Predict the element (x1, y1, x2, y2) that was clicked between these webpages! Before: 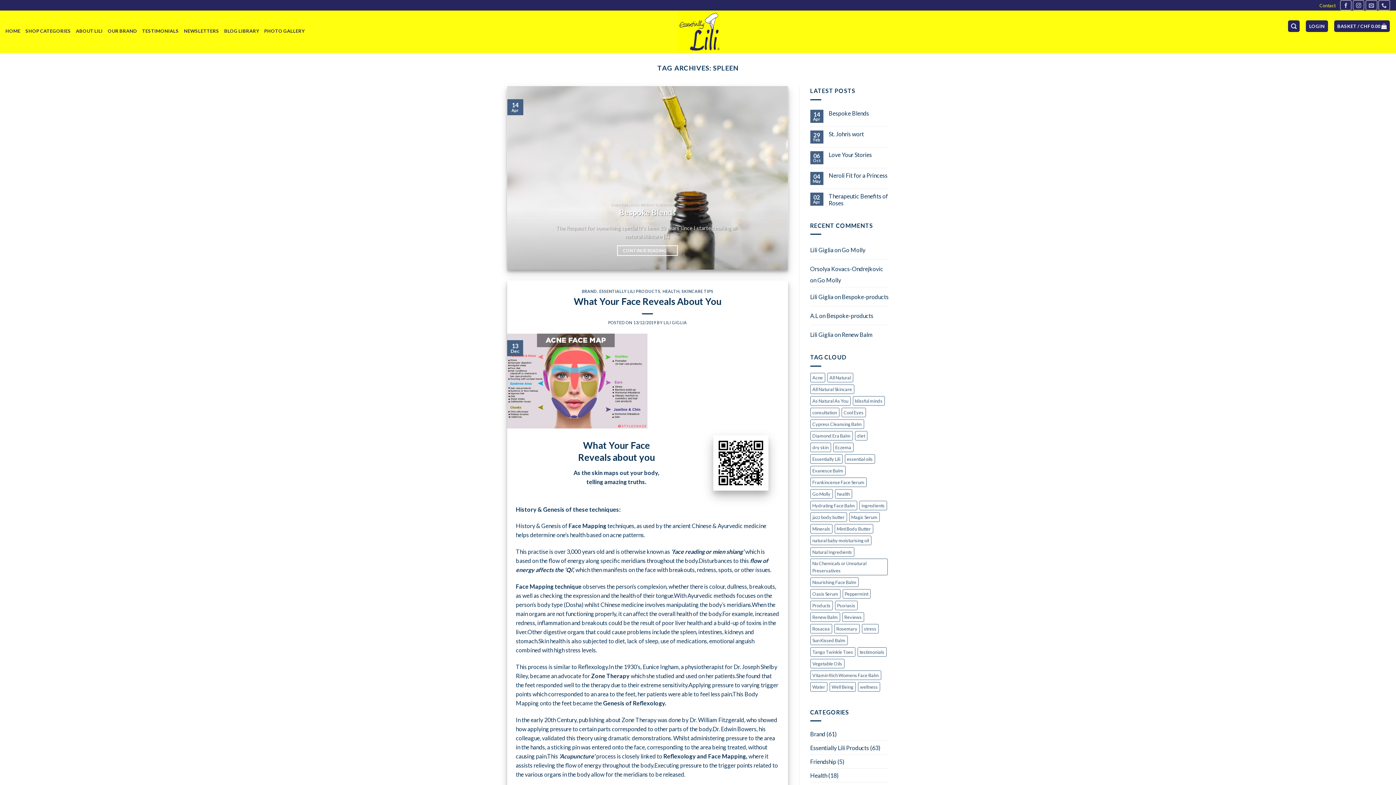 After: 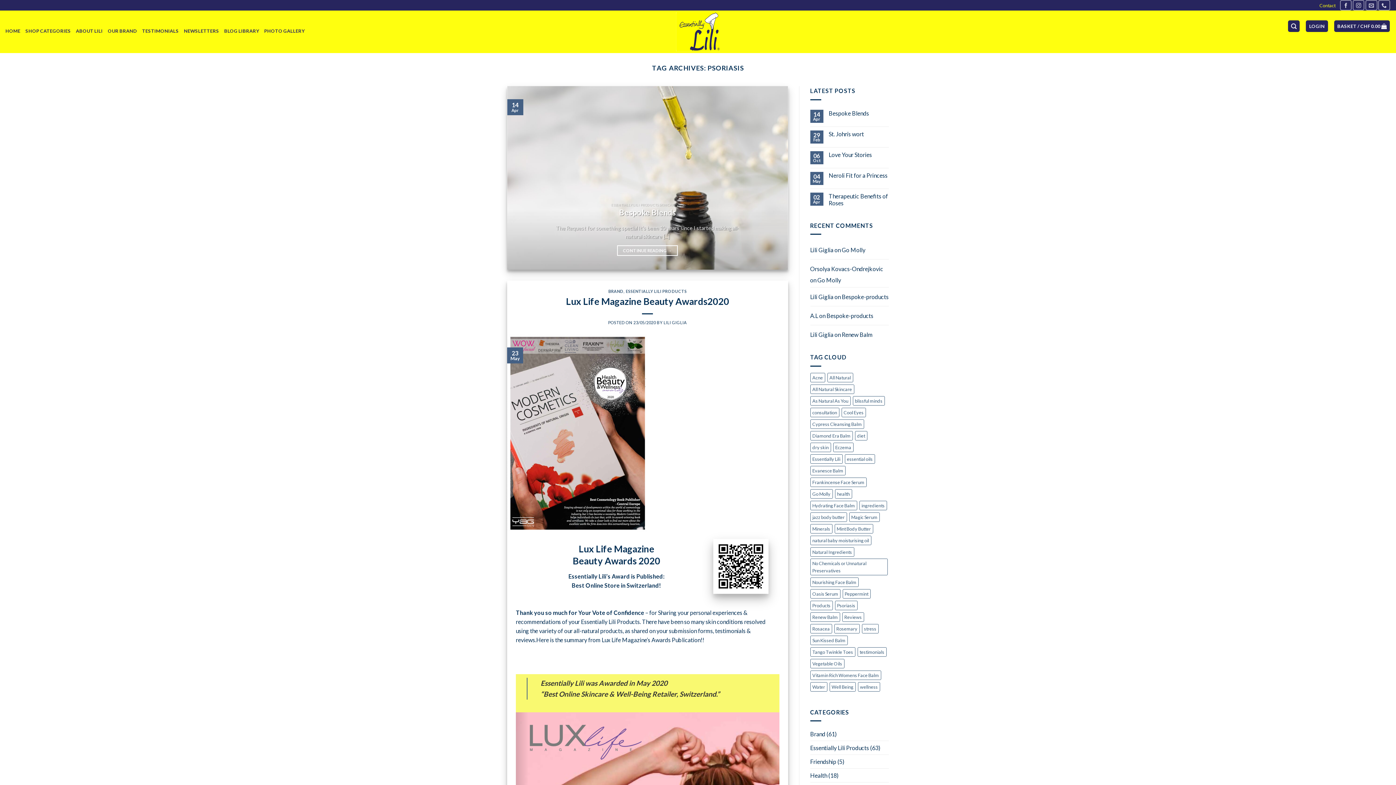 Action: bbox: (835, 601, 857, 610) label: Psoriasis (5 items)